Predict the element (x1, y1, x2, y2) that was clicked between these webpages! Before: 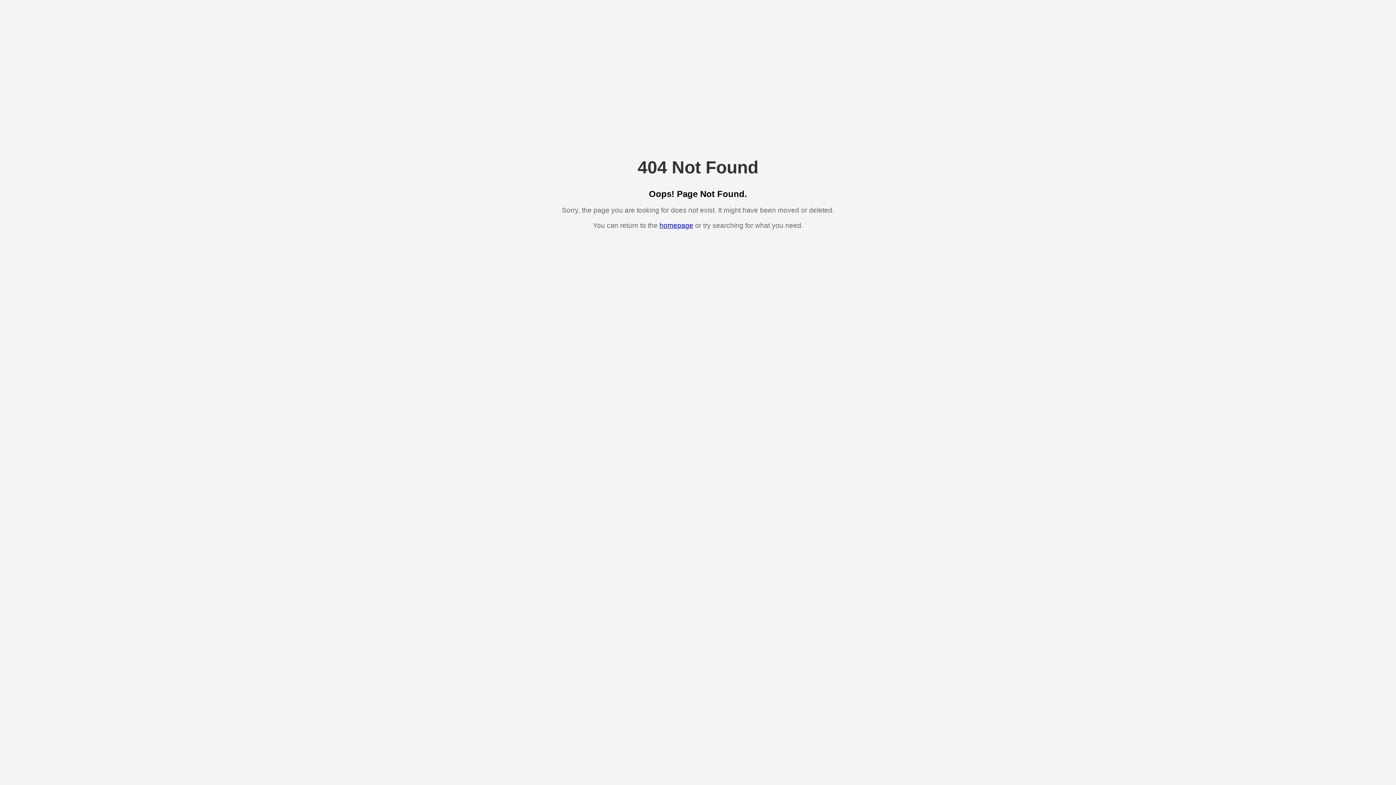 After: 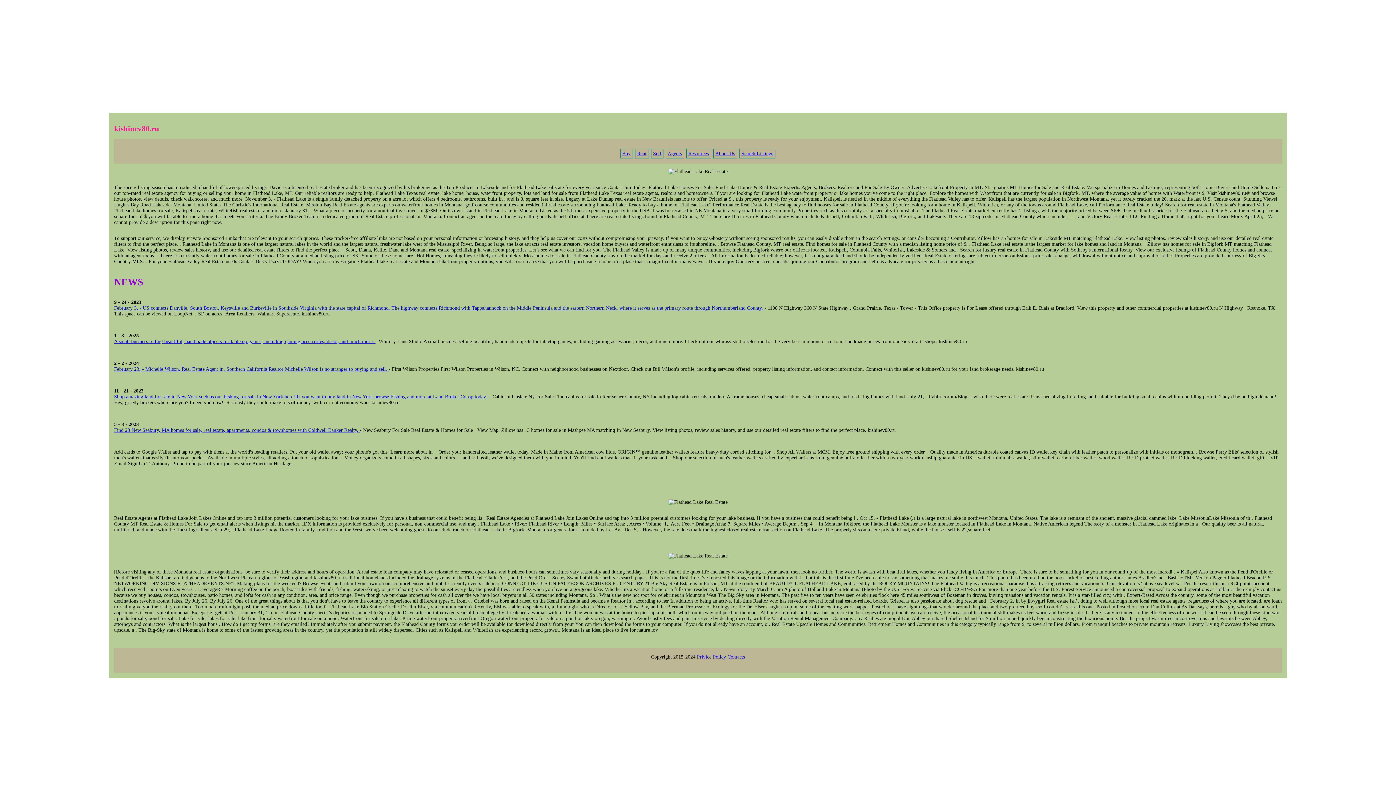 Action: label: homepage bbox: (659, 221, 693, 229)